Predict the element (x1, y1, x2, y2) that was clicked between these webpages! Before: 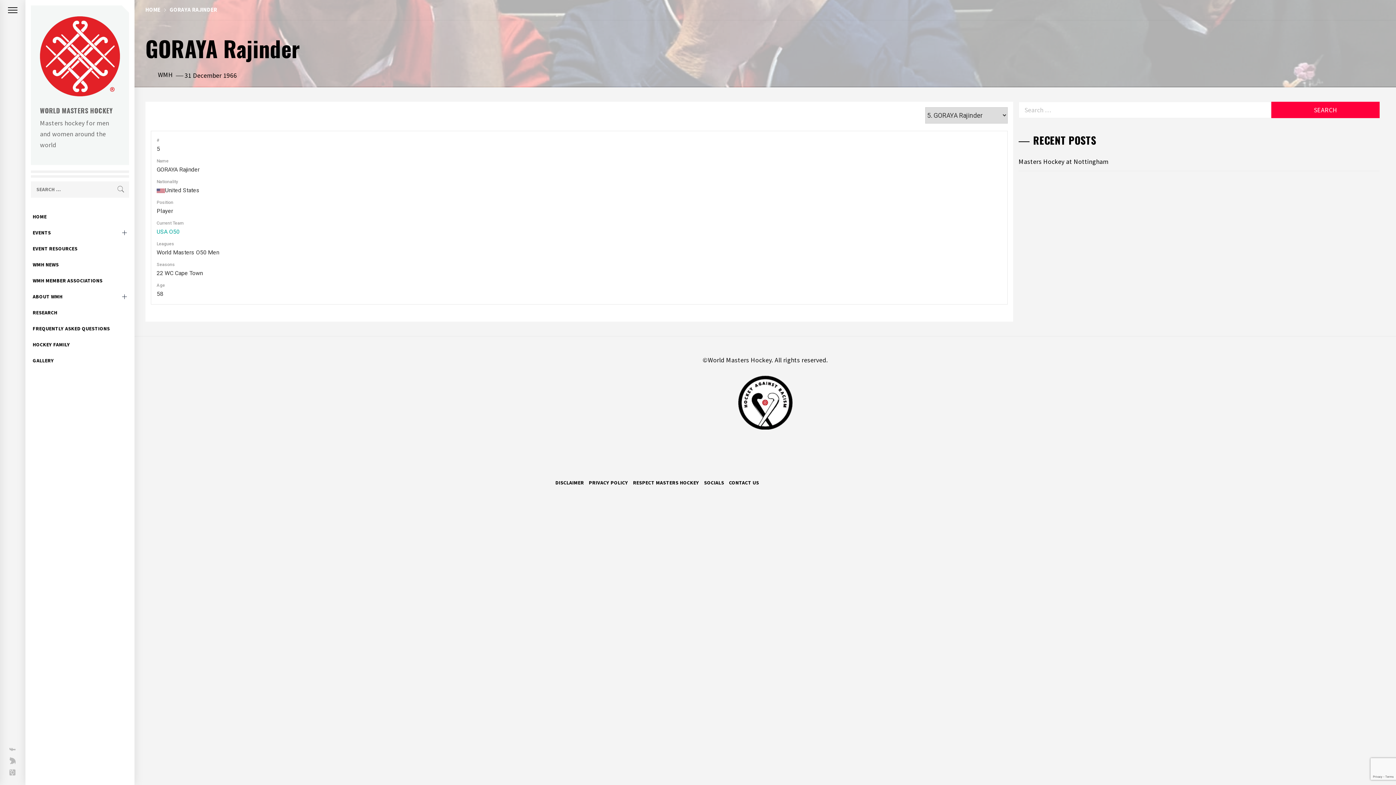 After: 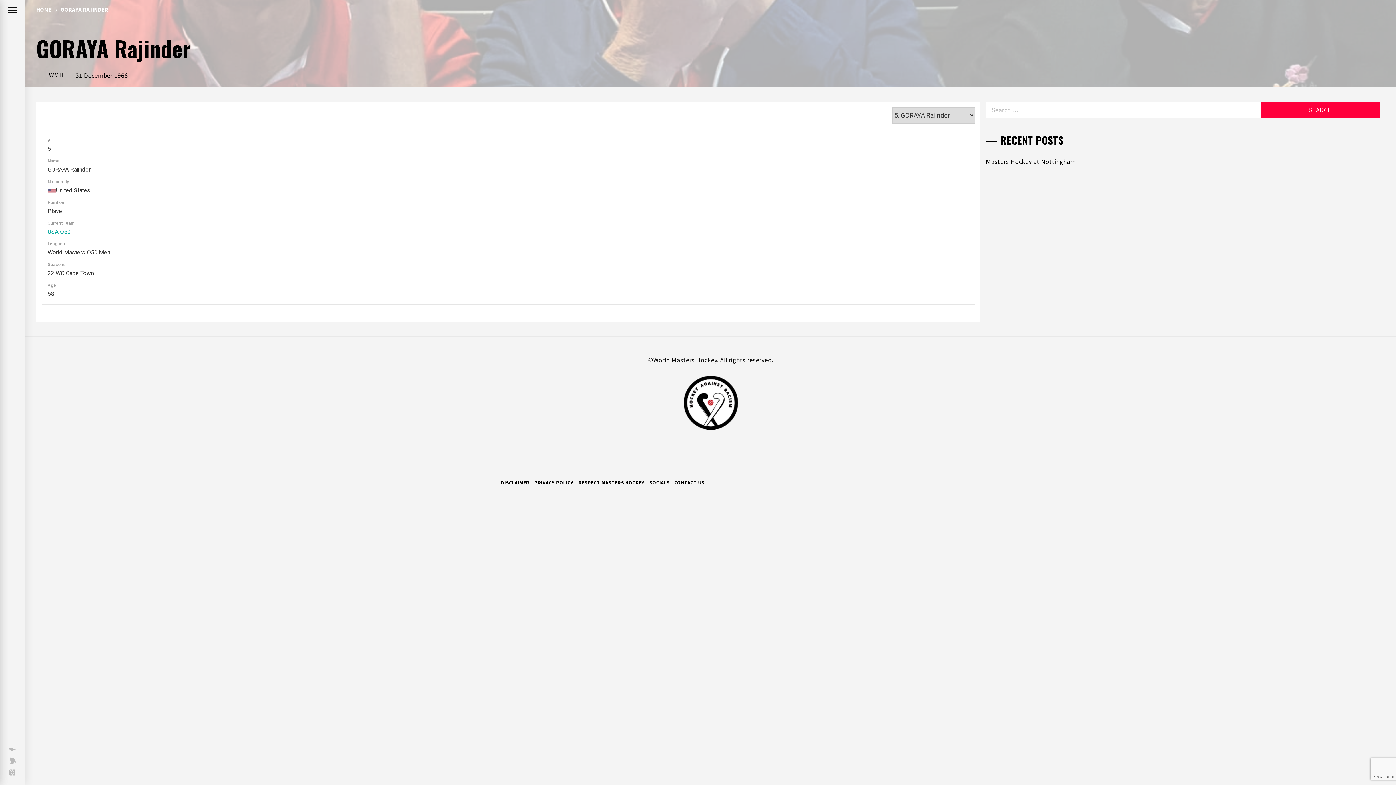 Action: bbox: (8, 7, 17, 13)